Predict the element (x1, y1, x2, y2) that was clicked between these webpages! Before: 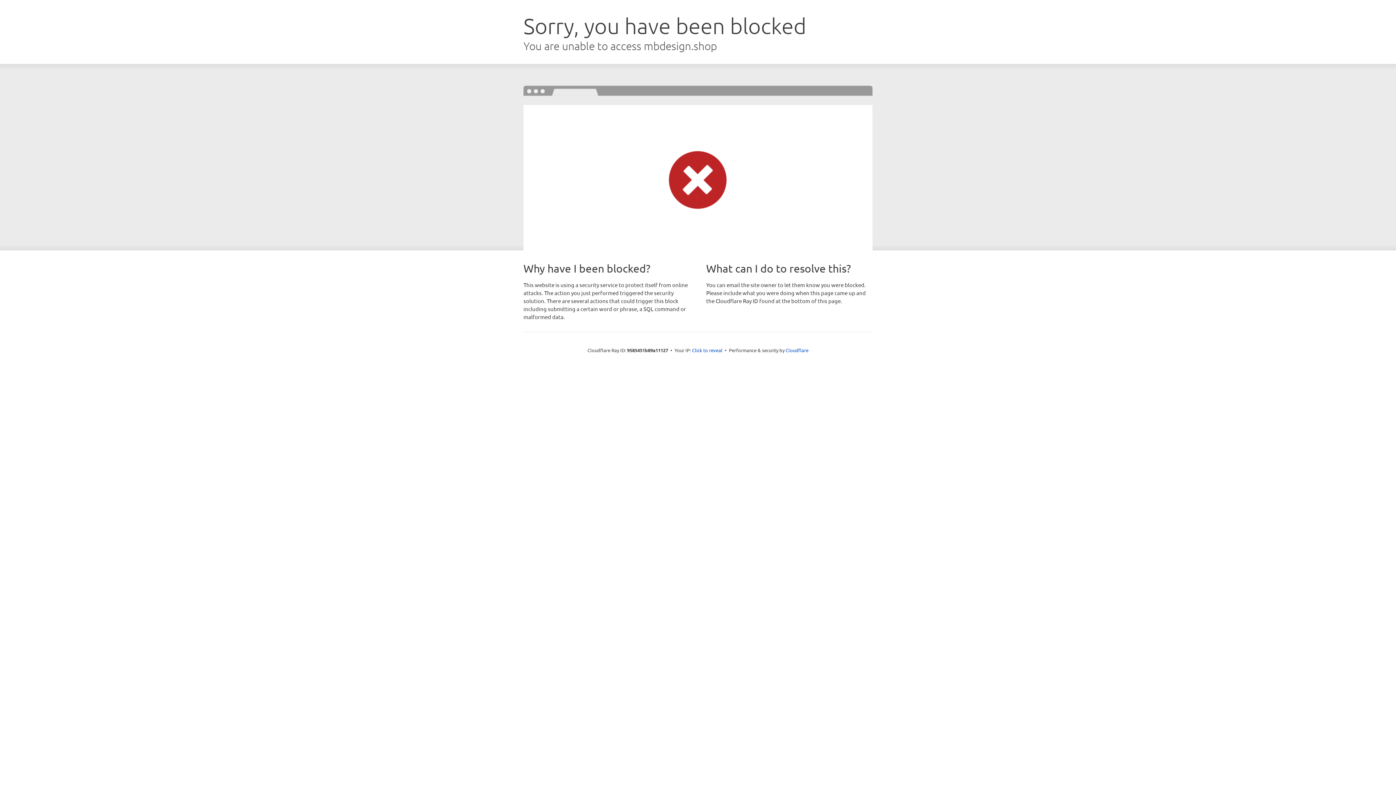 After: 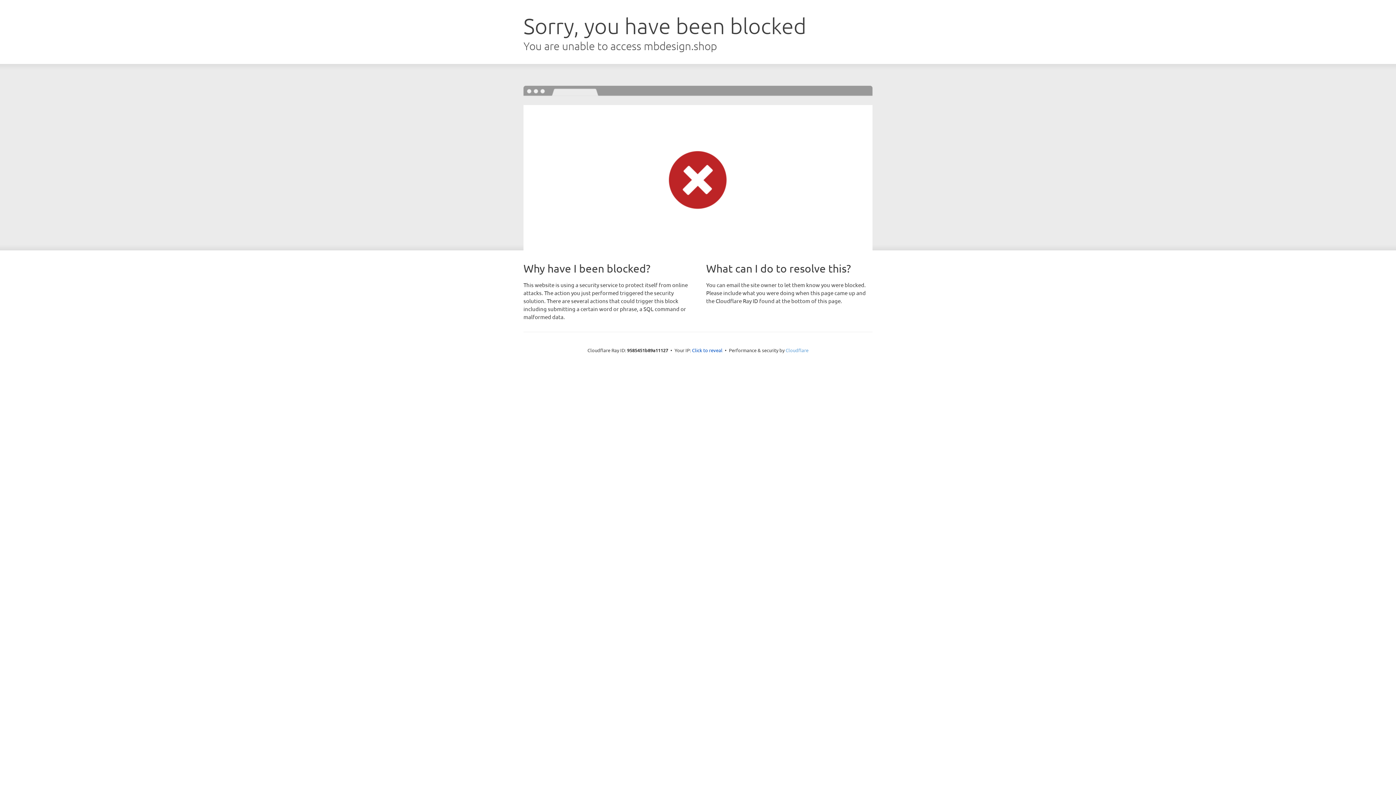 Action: bbox: (785, 347, 808, 353) label: Cloudflare